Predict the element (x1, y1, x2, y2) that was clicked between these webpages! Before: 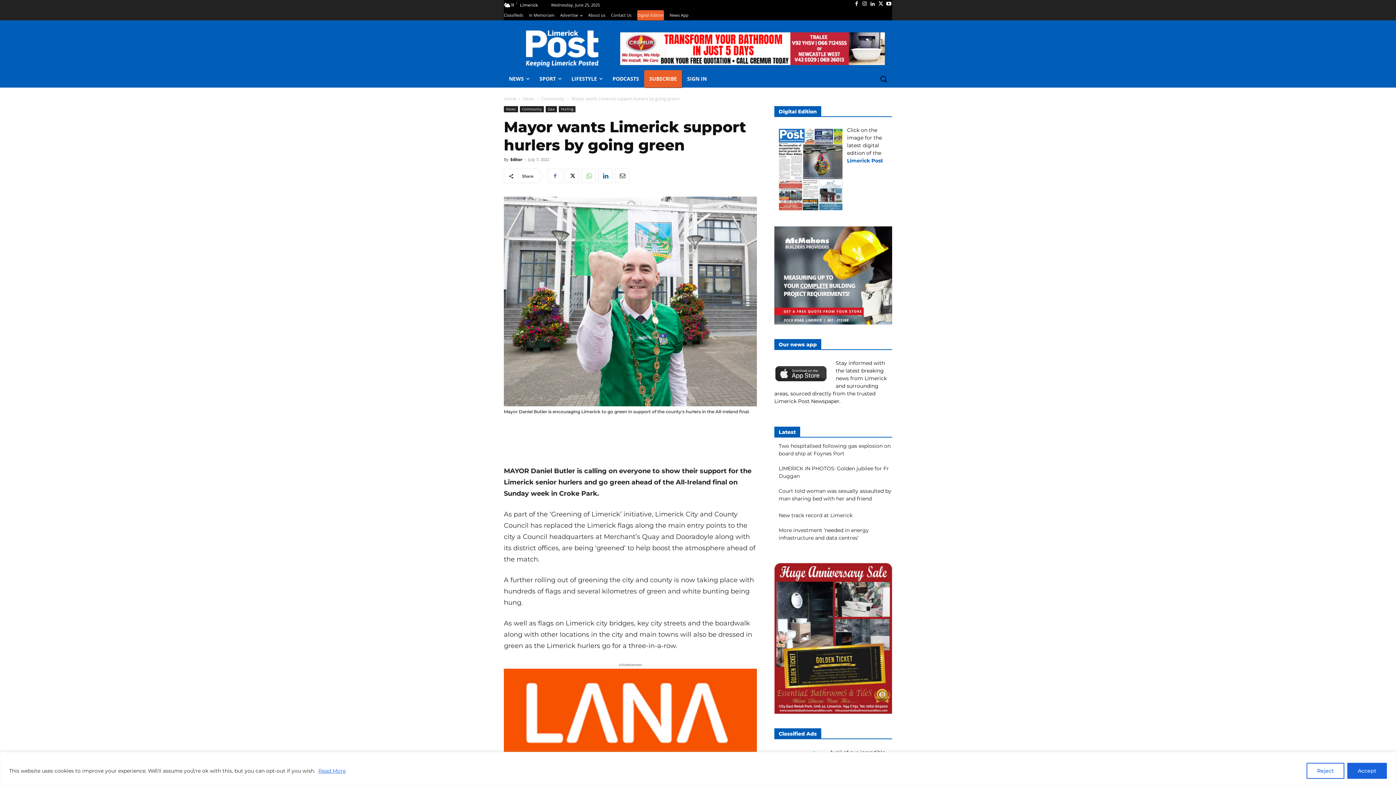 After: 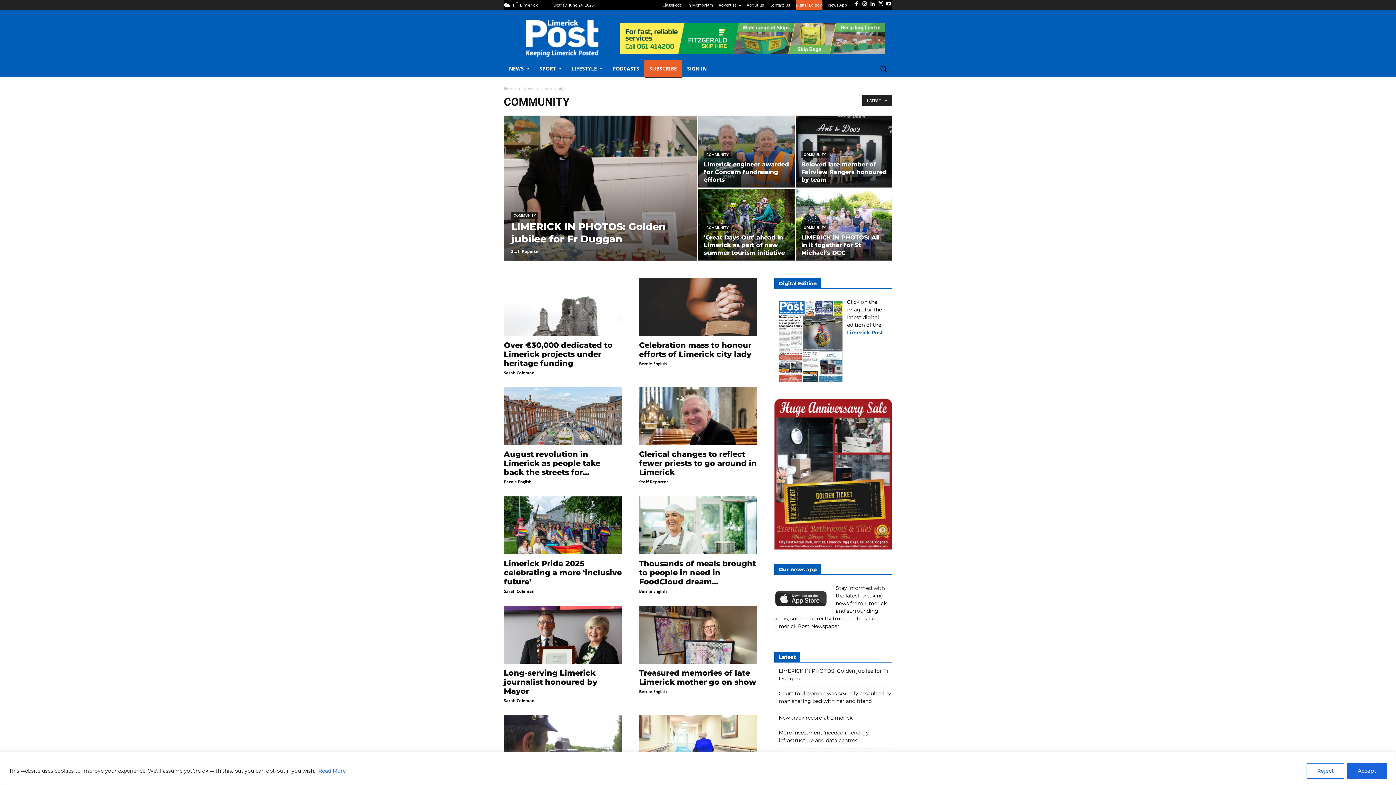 Action: label: Community bbox: (520, 106, 544, 112)